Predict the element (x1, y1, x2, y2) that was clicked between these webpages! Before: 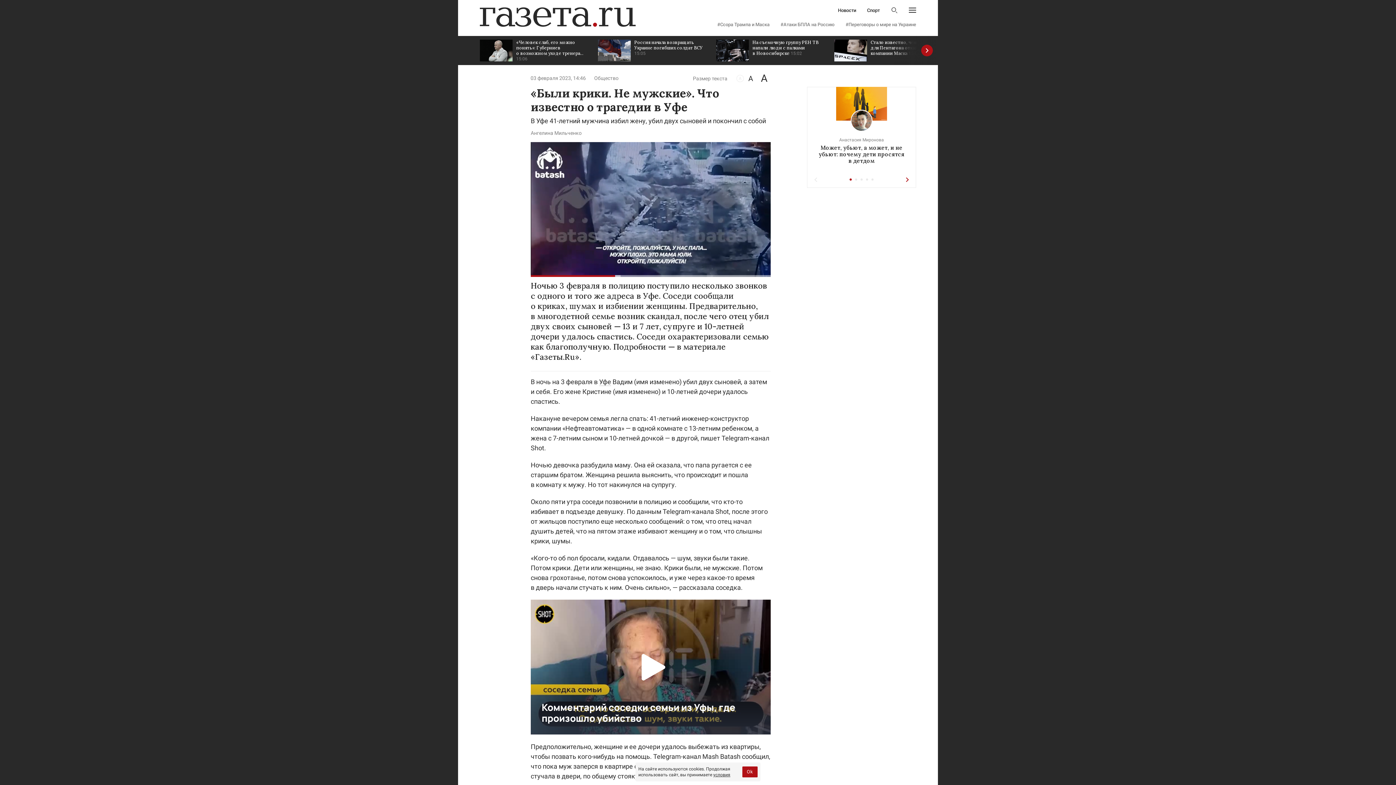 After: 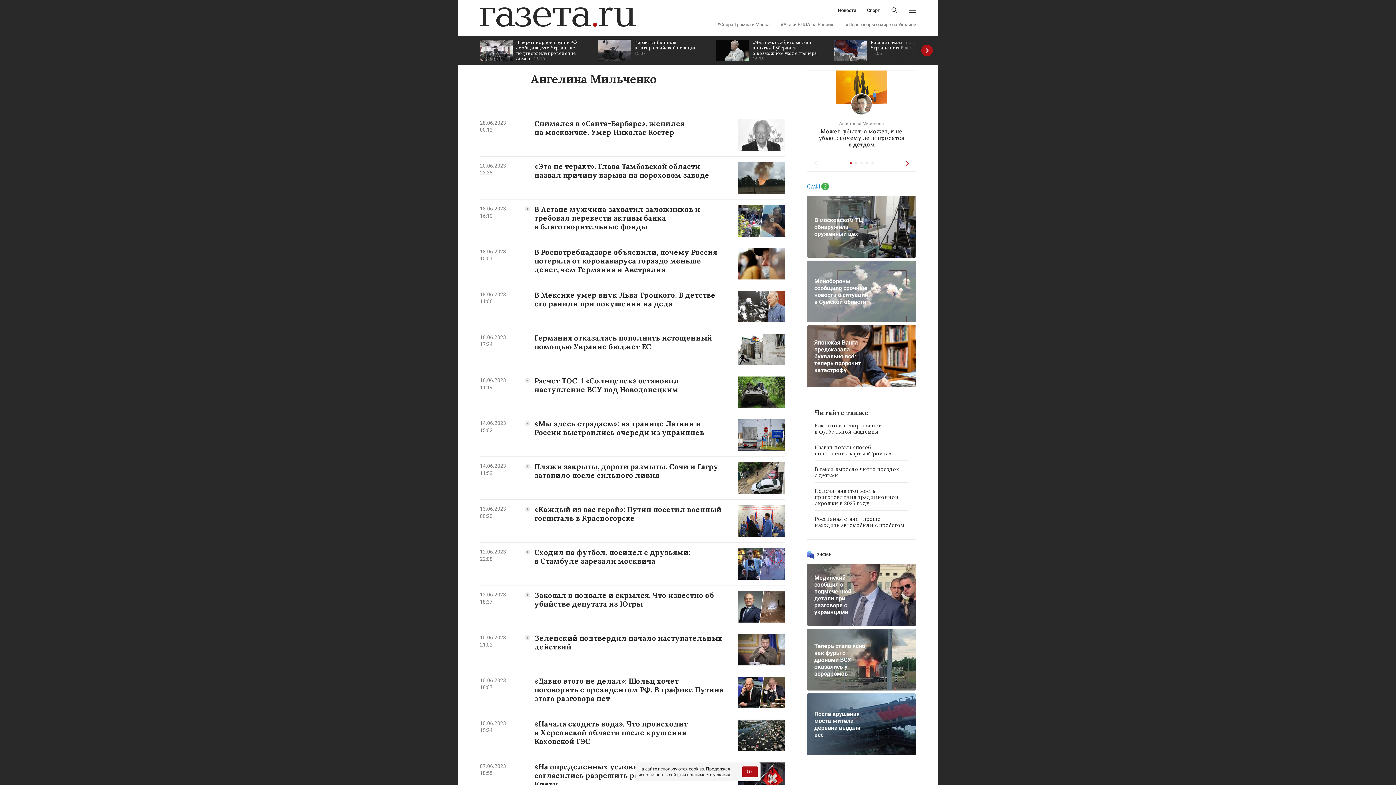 Action: label: Ангелина Мильченко bbox: (530, 130, 581, 136)